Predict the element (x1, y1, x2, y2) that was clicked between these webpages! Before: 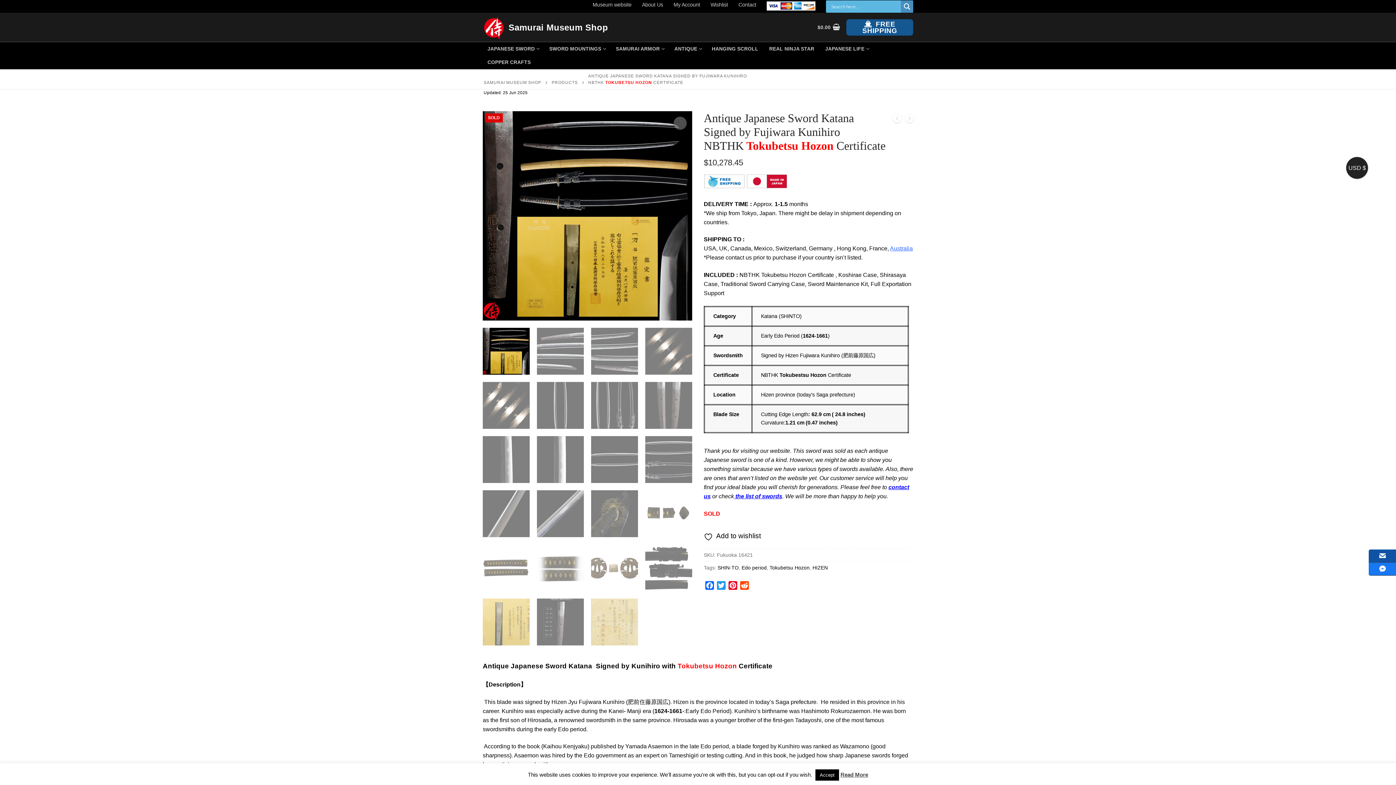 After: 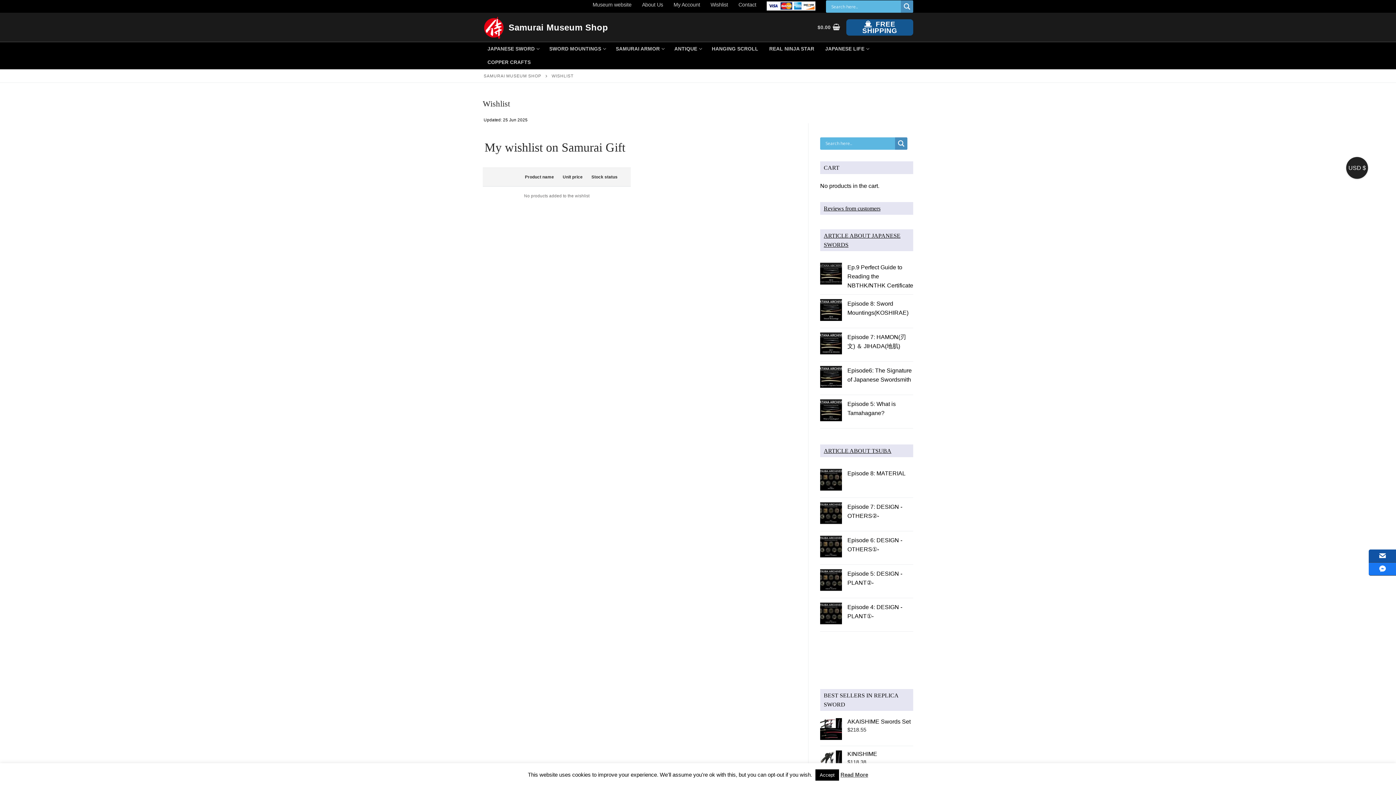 Action: label: Wishlist bbox: (710, 1, 728, 7)